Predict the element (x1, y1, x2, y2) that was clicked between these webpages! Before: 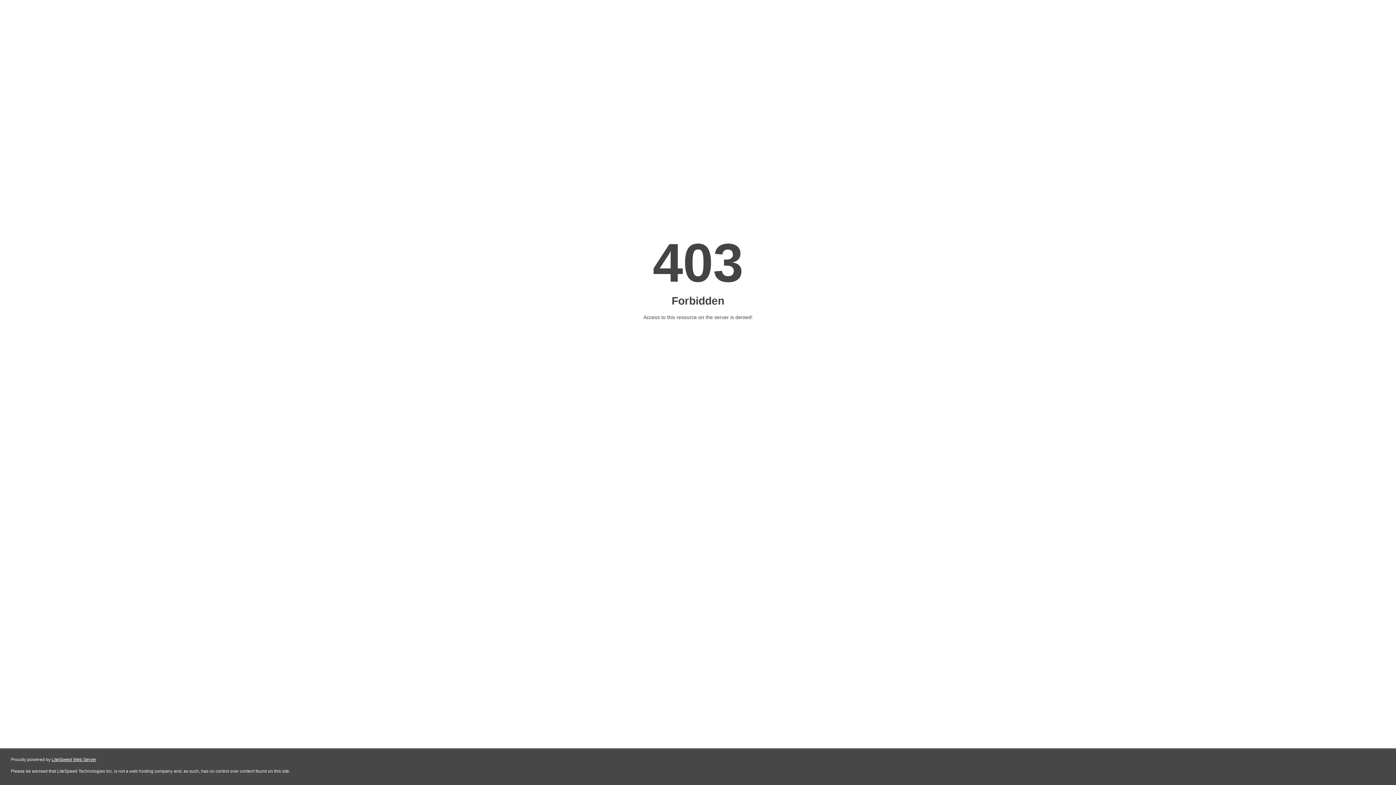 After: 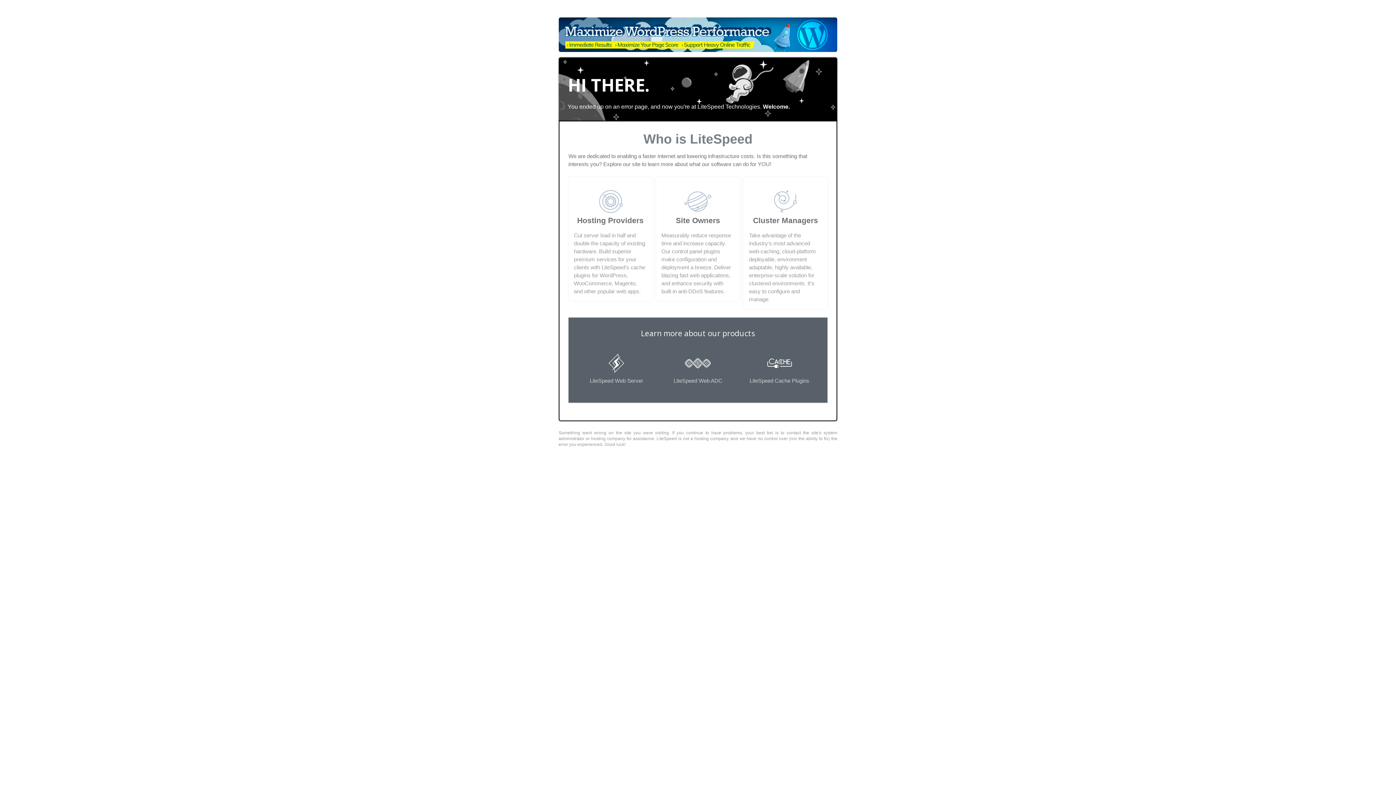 Action: label: LiteSpeed Web Server bbox: (51, 757, 96, 762)